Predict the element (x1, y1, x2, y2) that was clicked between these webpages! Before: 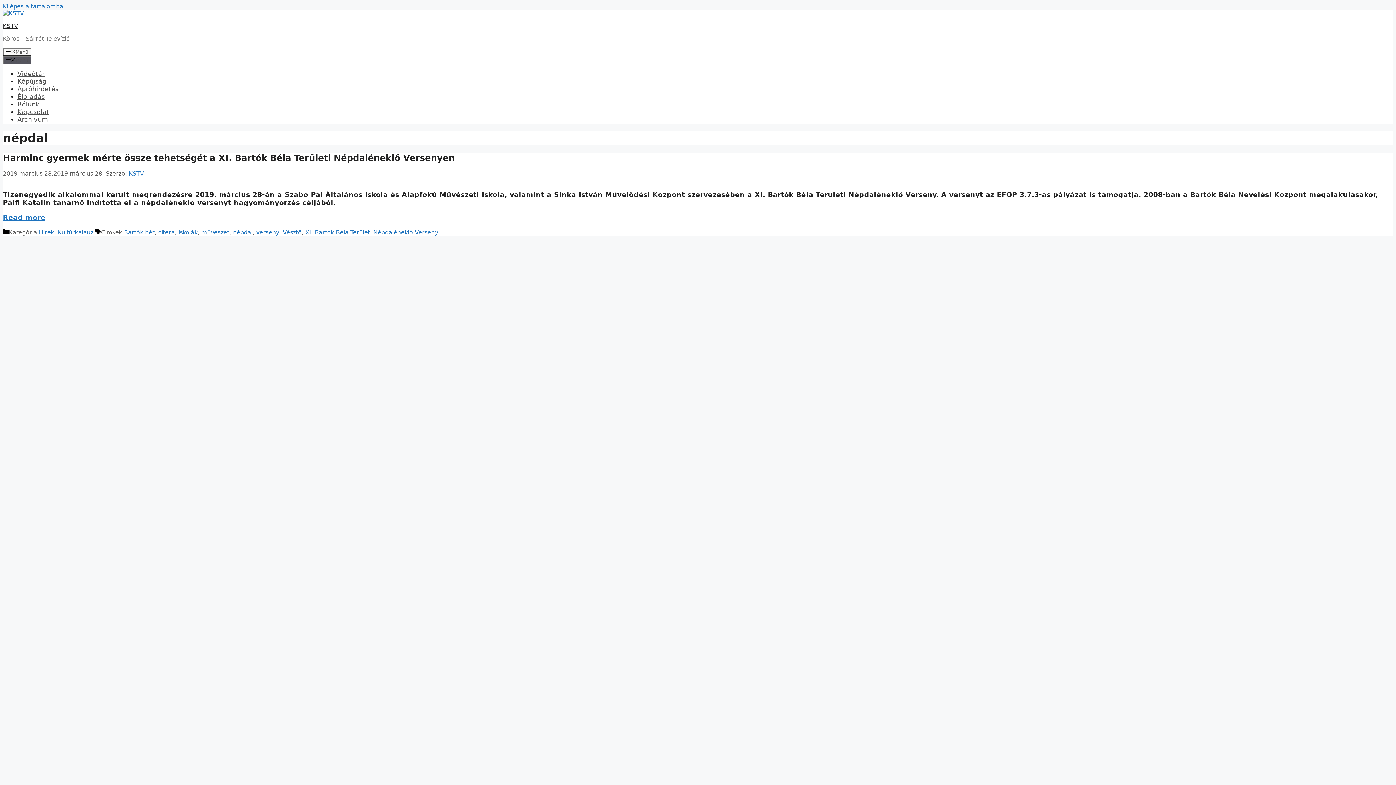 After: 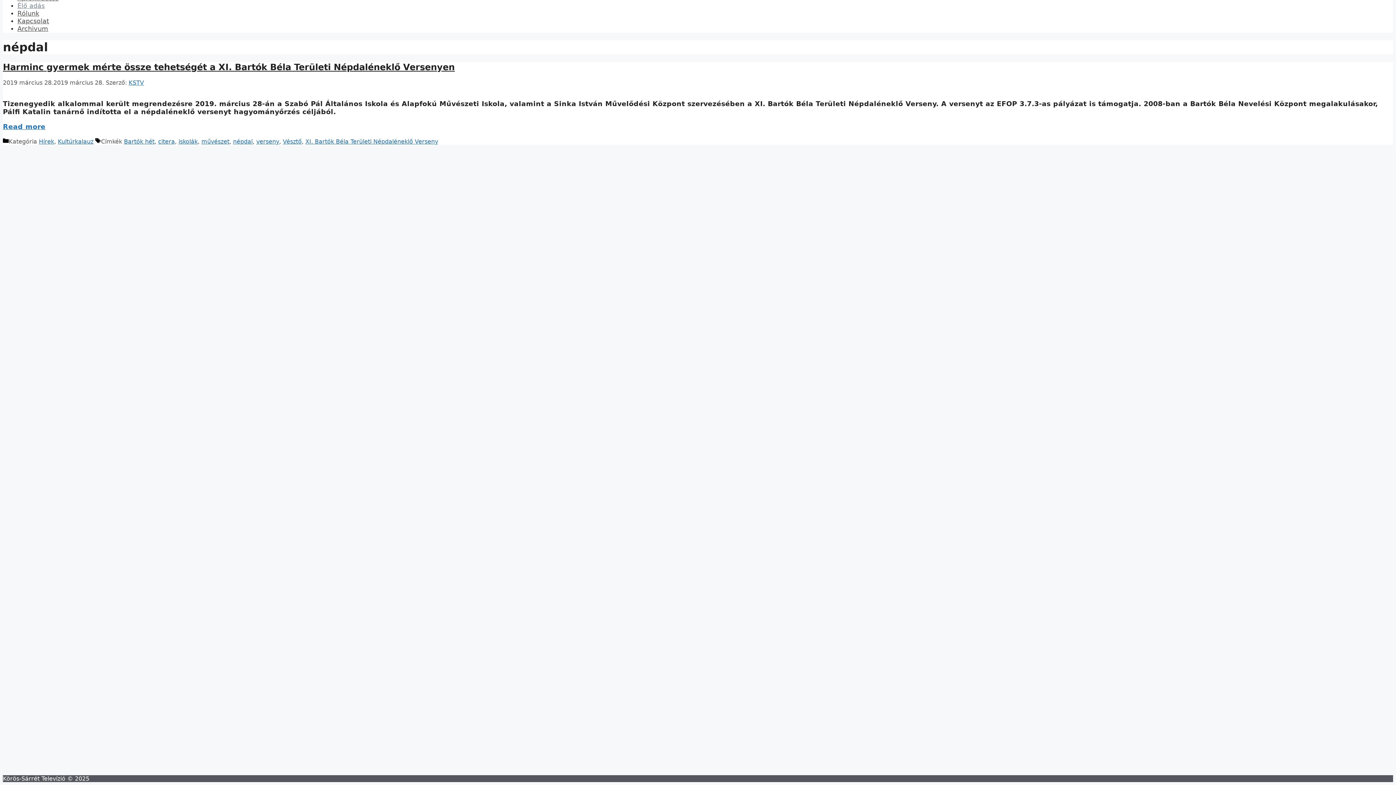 Action: label: Kilépés a tartalomba bbox: (2, 2, 63, 9)